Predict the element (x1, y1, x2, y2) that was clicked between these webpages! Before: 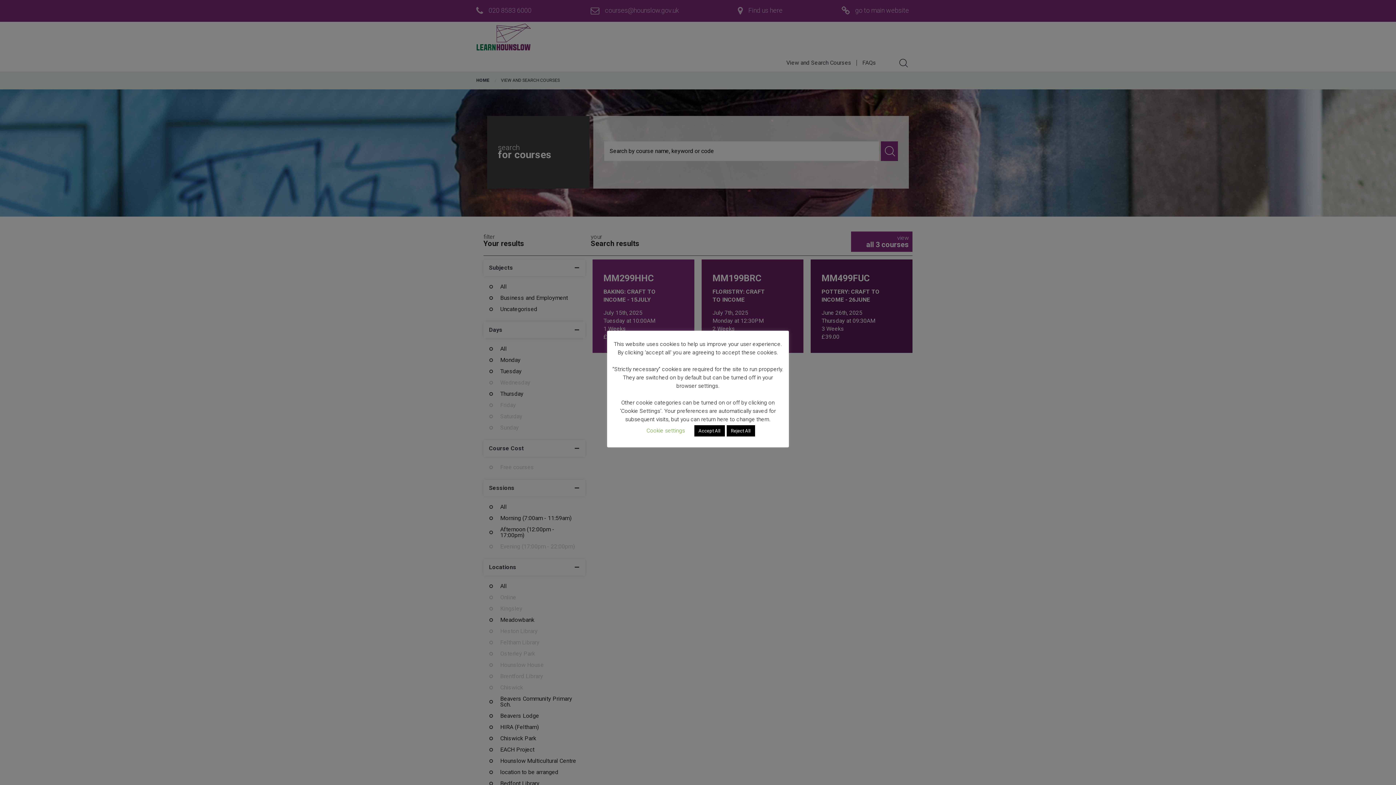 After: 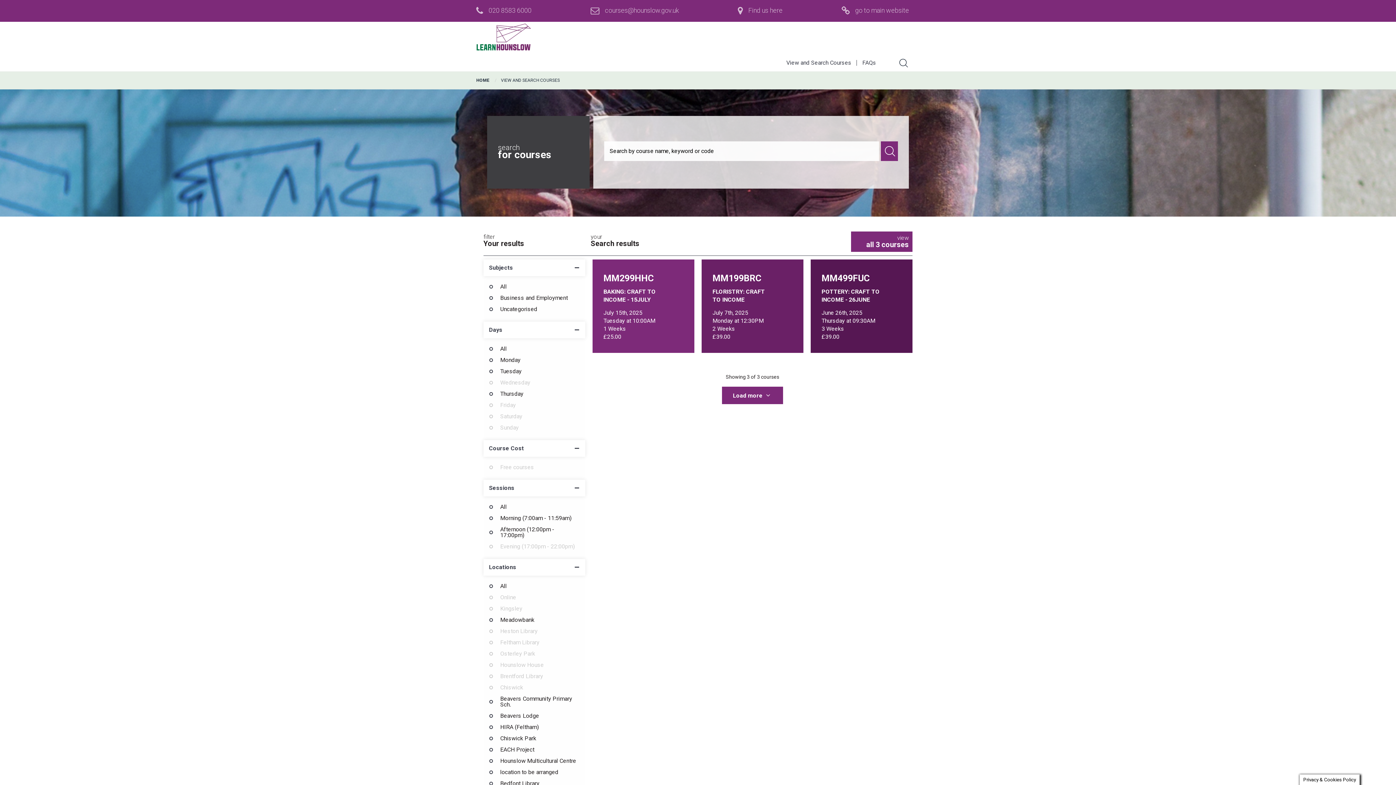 Action: label: Reject All bbox: (726, 425, 755, 436)